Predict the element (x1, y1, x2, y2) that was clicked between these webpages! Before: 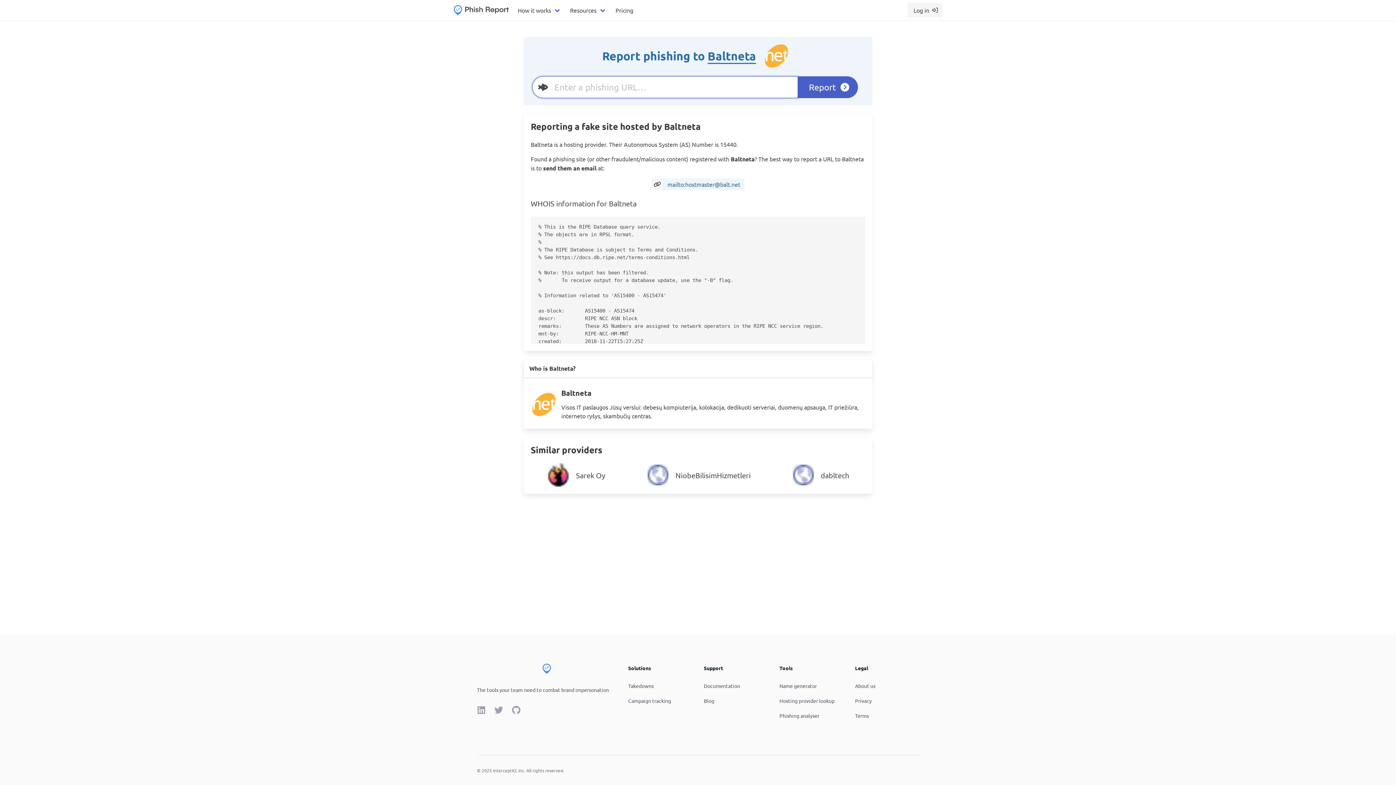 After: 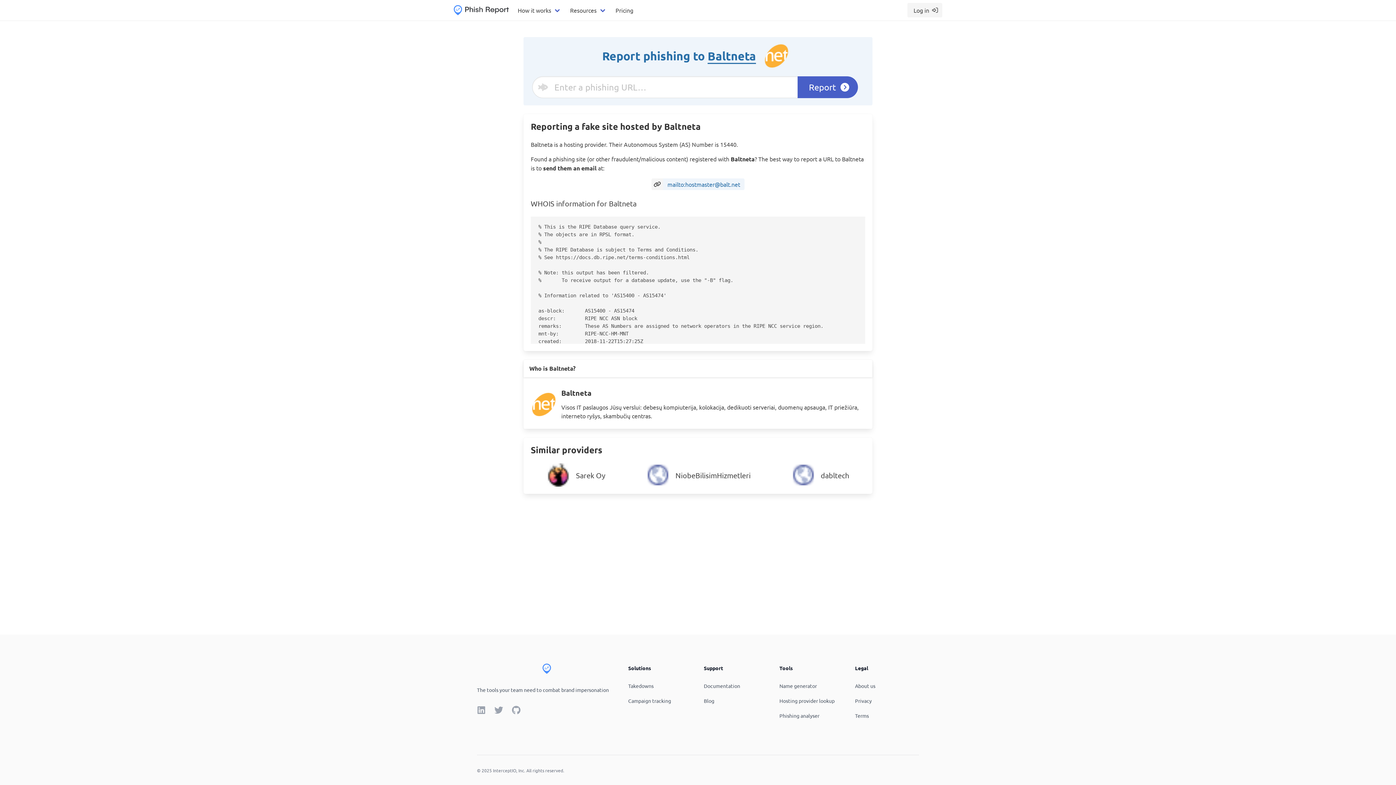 Action: label: mailto:hostmaster@balt.net bbox: (651, 178, 744, 193)